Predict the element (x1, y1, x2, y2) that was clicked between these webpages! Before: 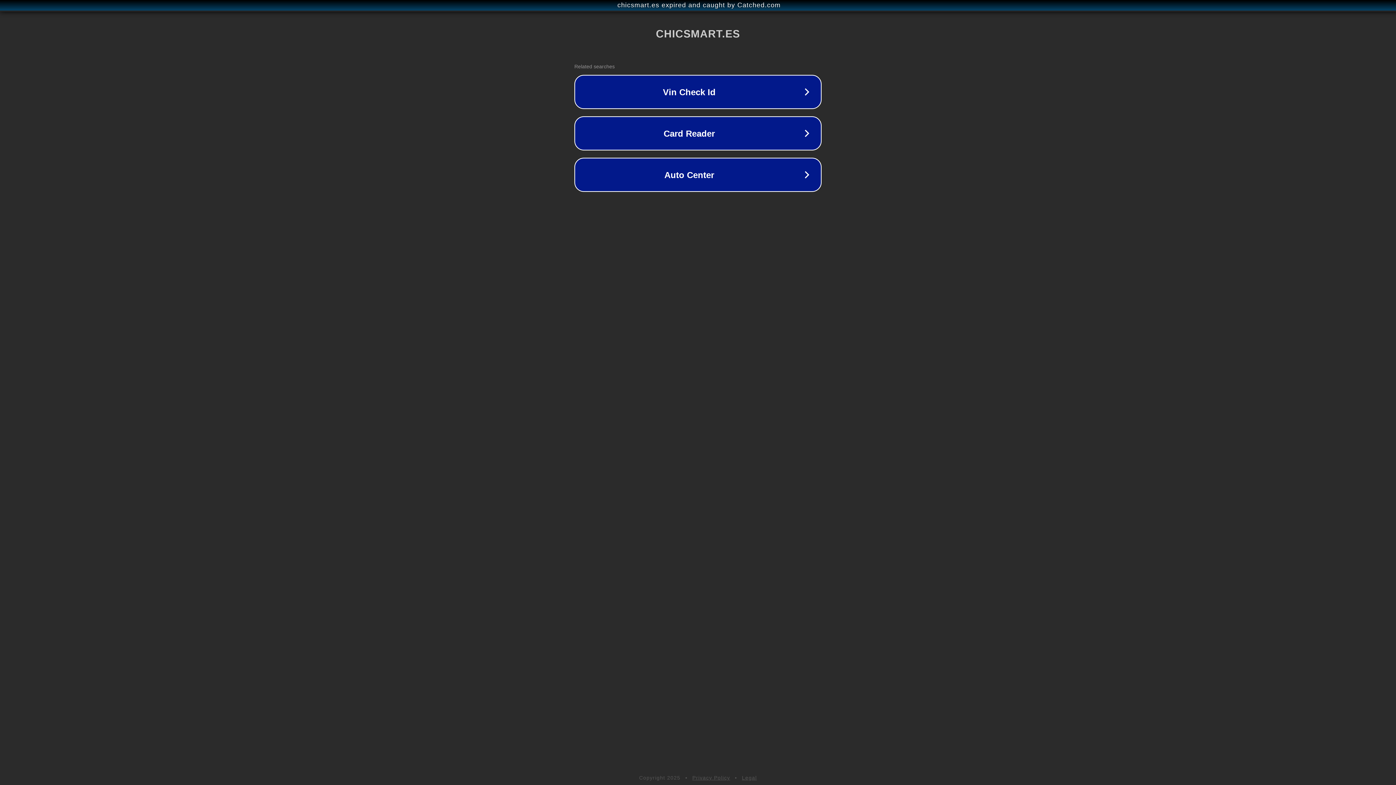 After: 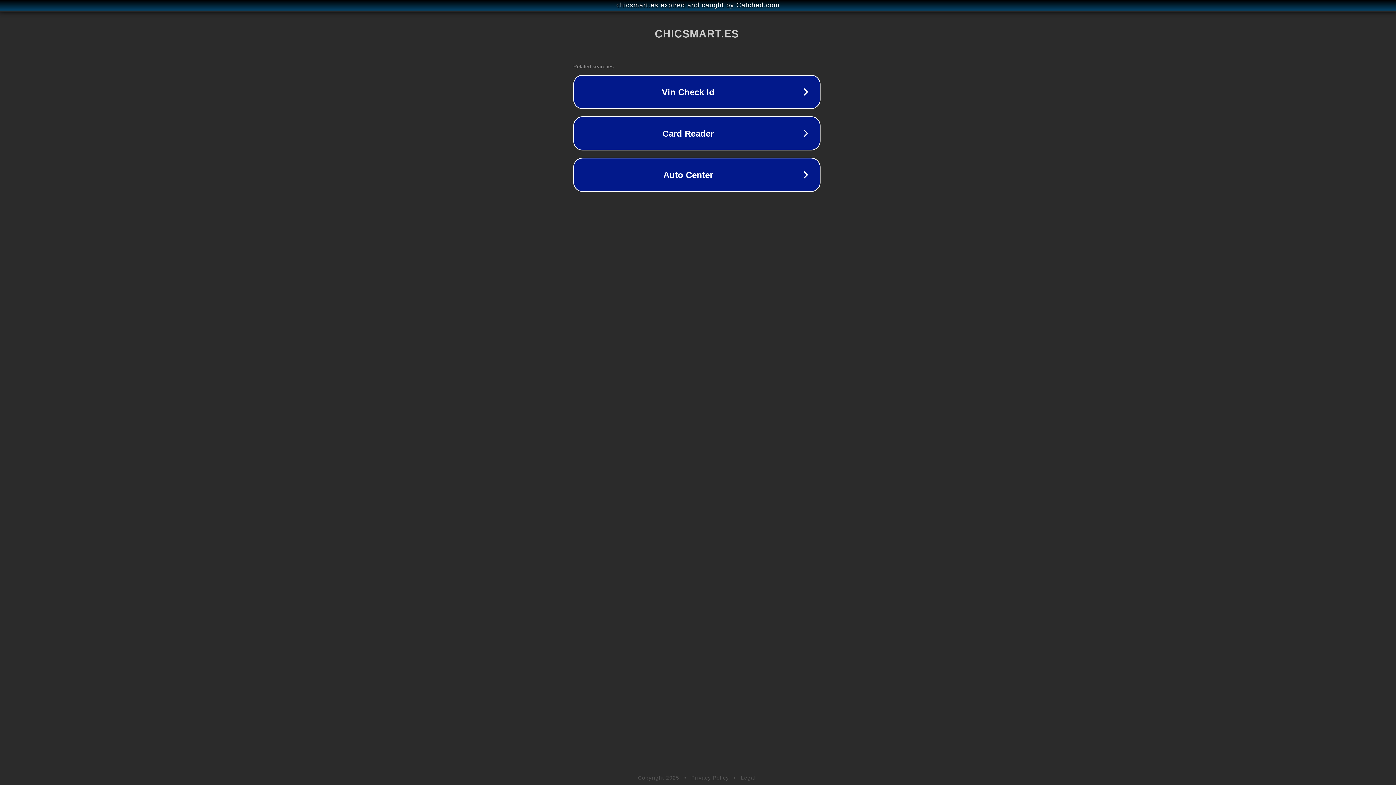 Action: bbox: (1, 1, 1397, 9) label: chicsmart.es expired and caught by Catched.com